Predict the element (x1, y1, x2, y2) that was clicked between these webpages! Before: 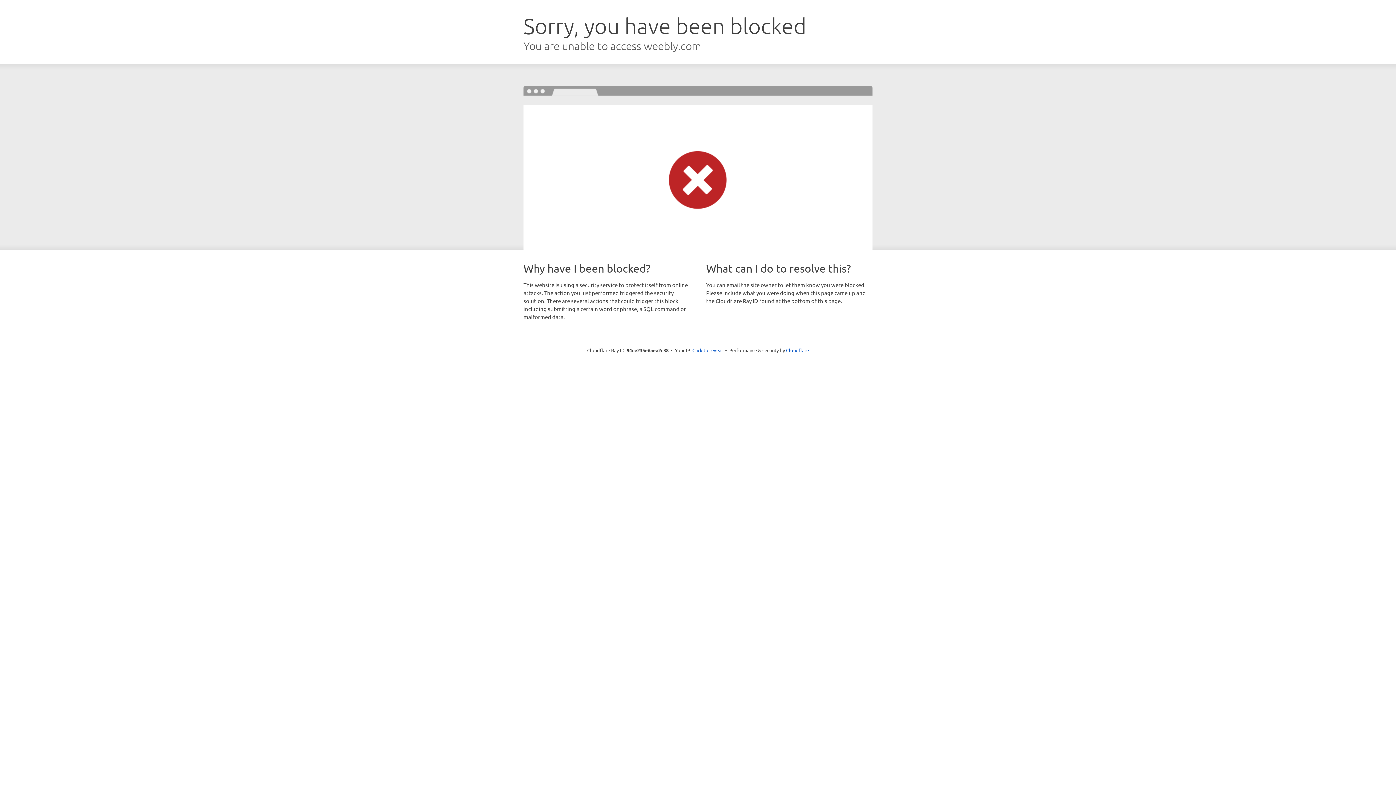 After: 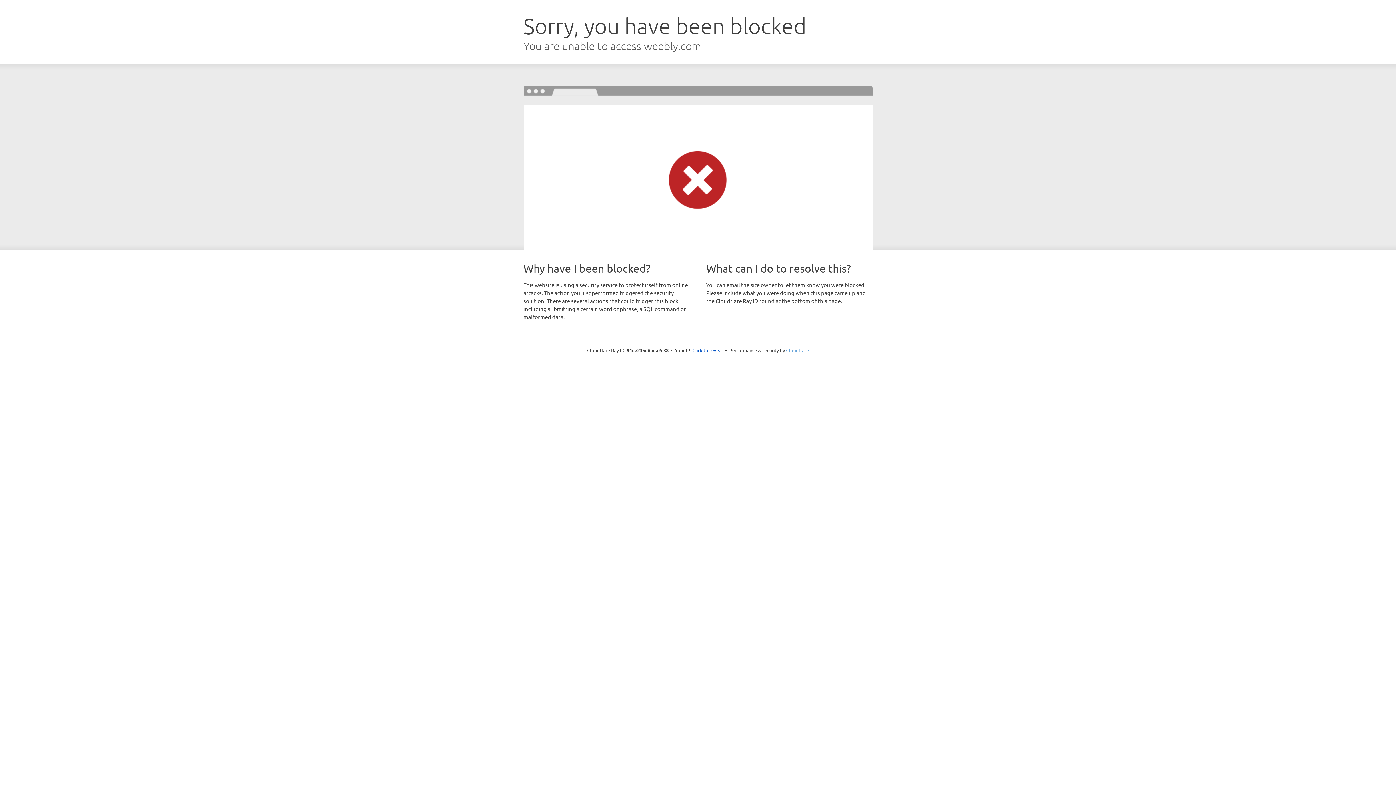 Action: bbox: (786, 347, 809, 353) label: Cloudflare